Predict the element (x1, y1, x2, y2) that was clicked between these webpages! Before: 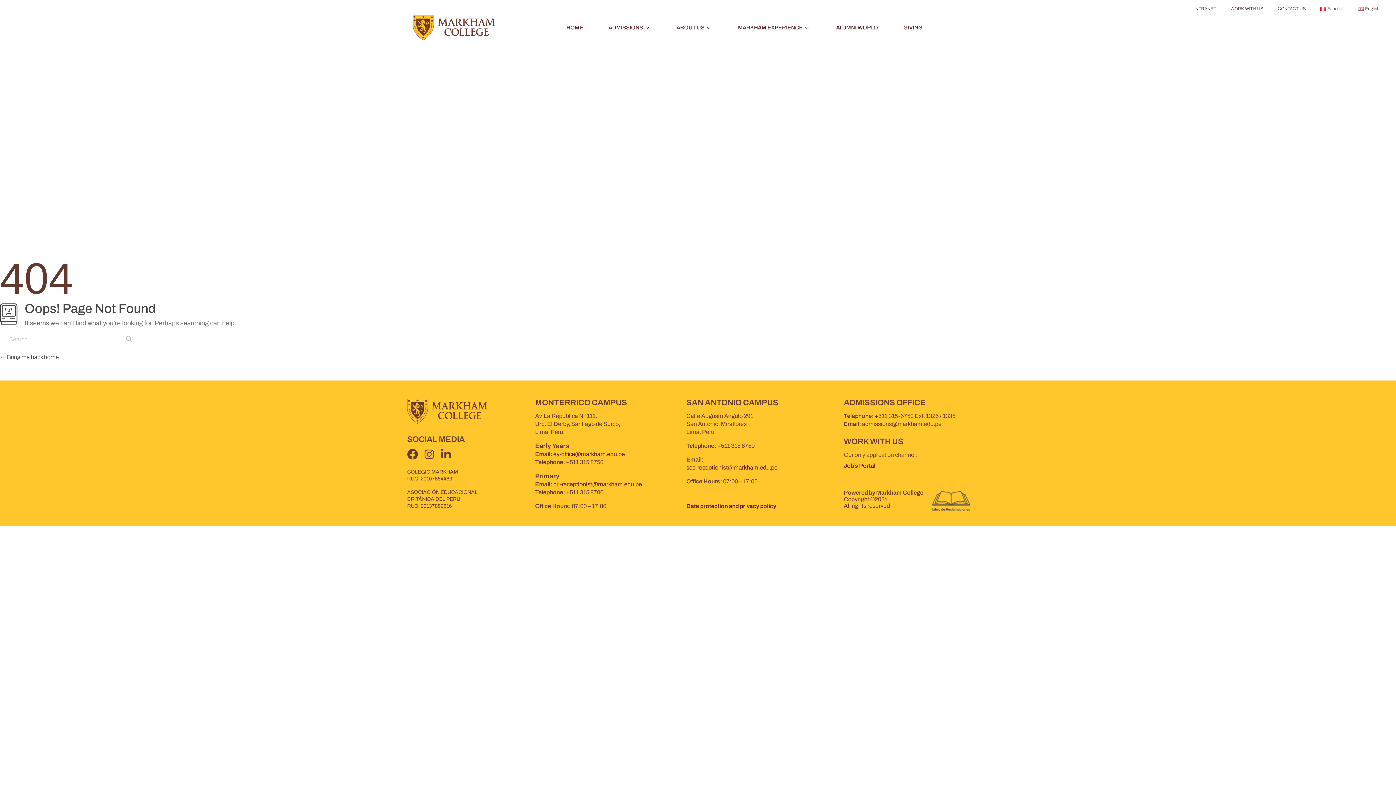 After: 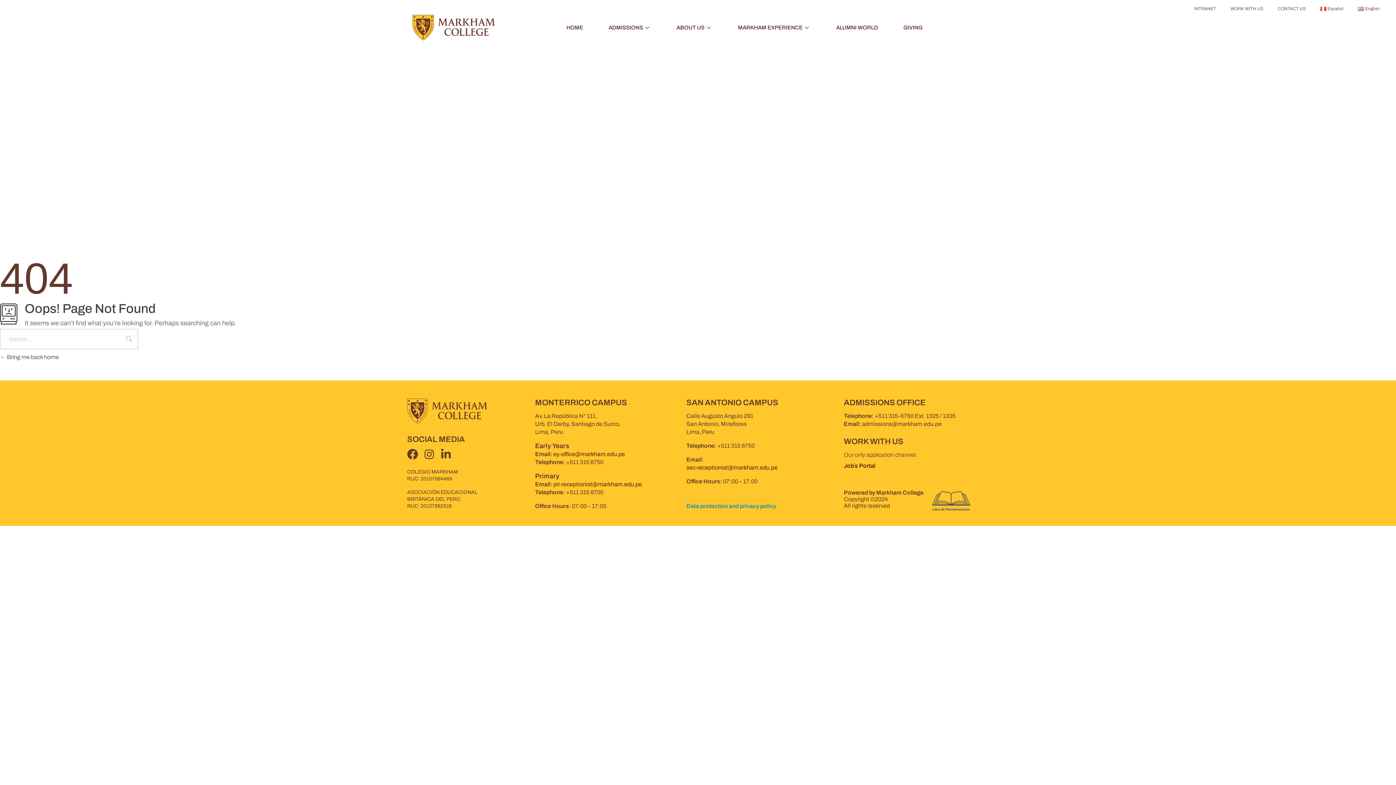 Action: label: Data protection and privacy policy bbox: (686, 503, 776, 509)